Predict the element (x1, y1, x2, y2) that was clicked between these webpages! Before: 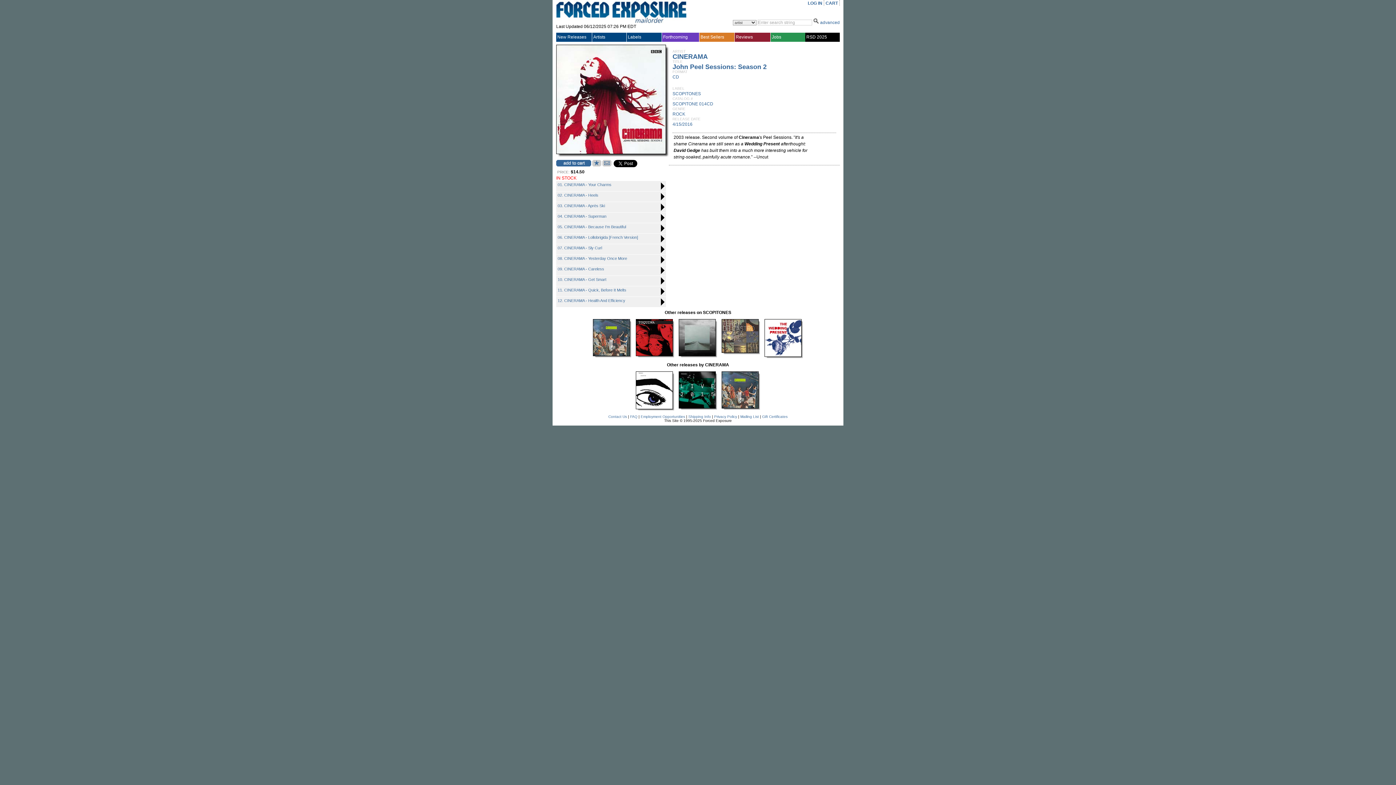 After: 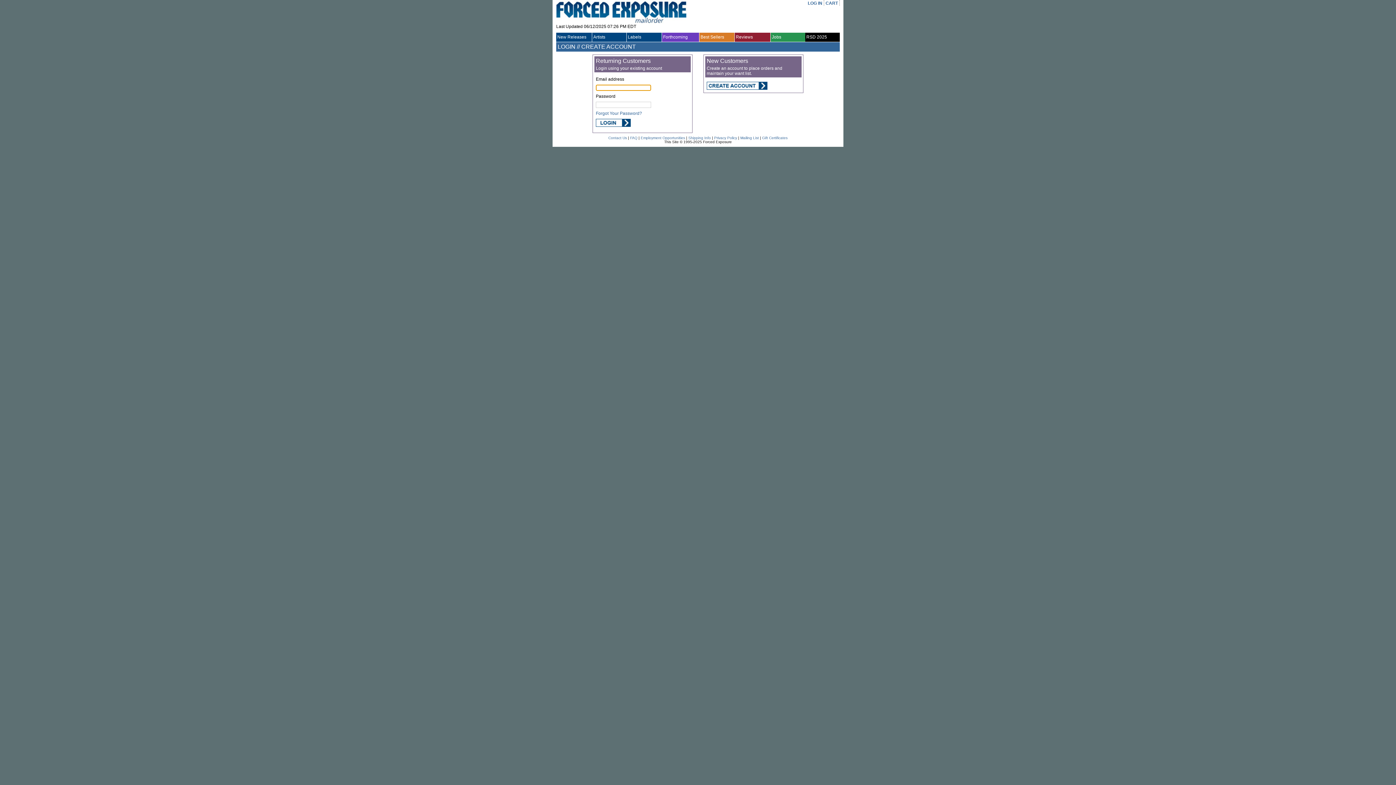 Action: bbox: (808, 0, 822, 6) label: LOG IN